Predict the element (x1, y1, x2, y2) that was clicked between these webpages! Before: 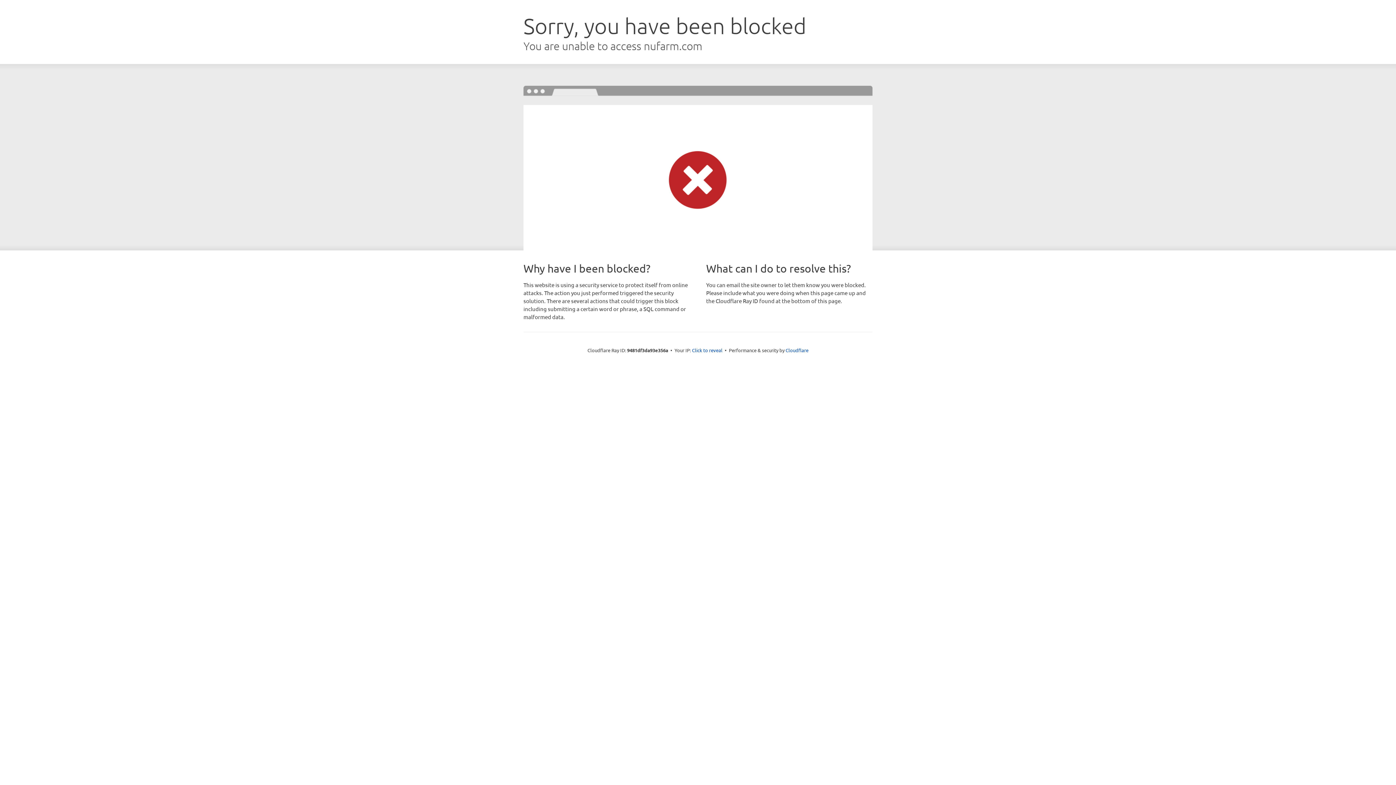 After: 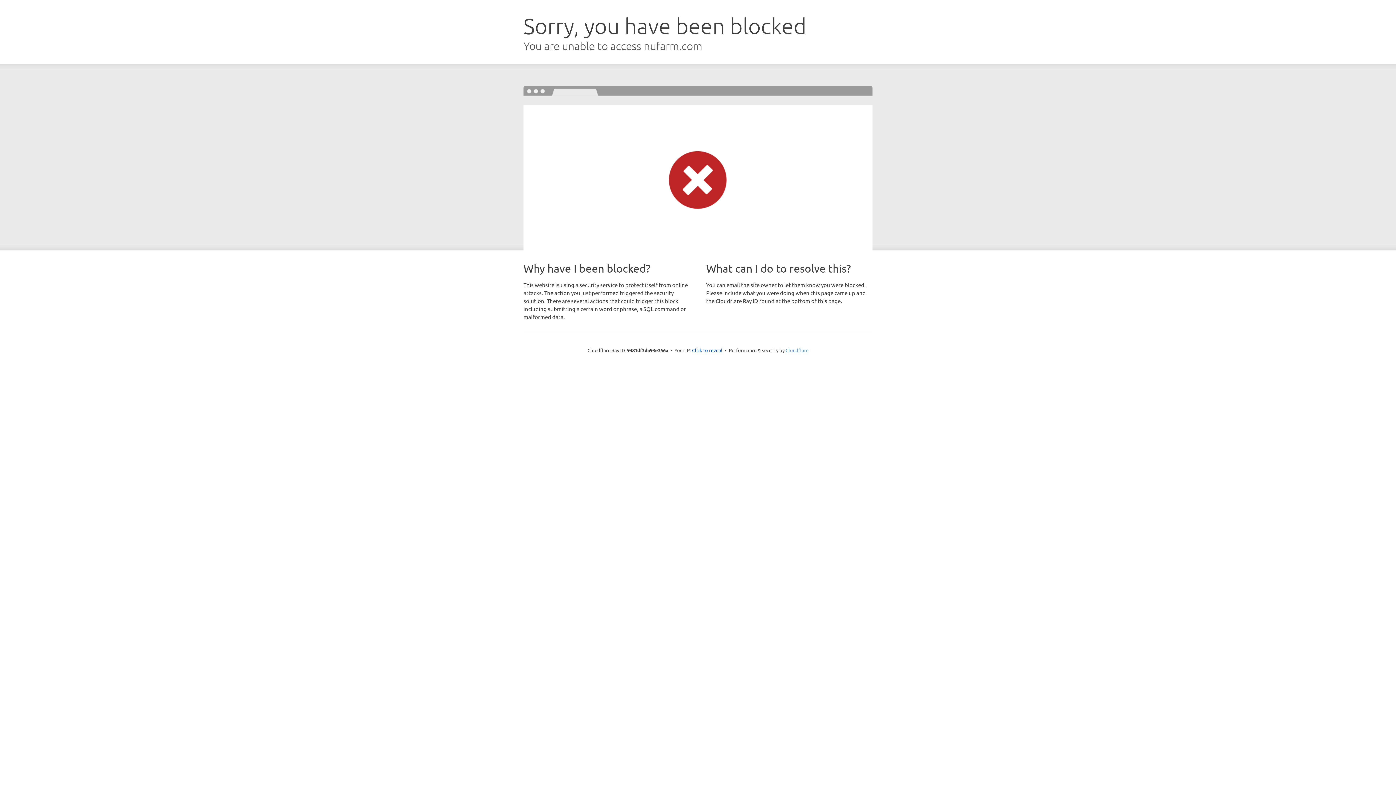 Action: bbox: (785, 347, 808, 353) label: Cloudflare